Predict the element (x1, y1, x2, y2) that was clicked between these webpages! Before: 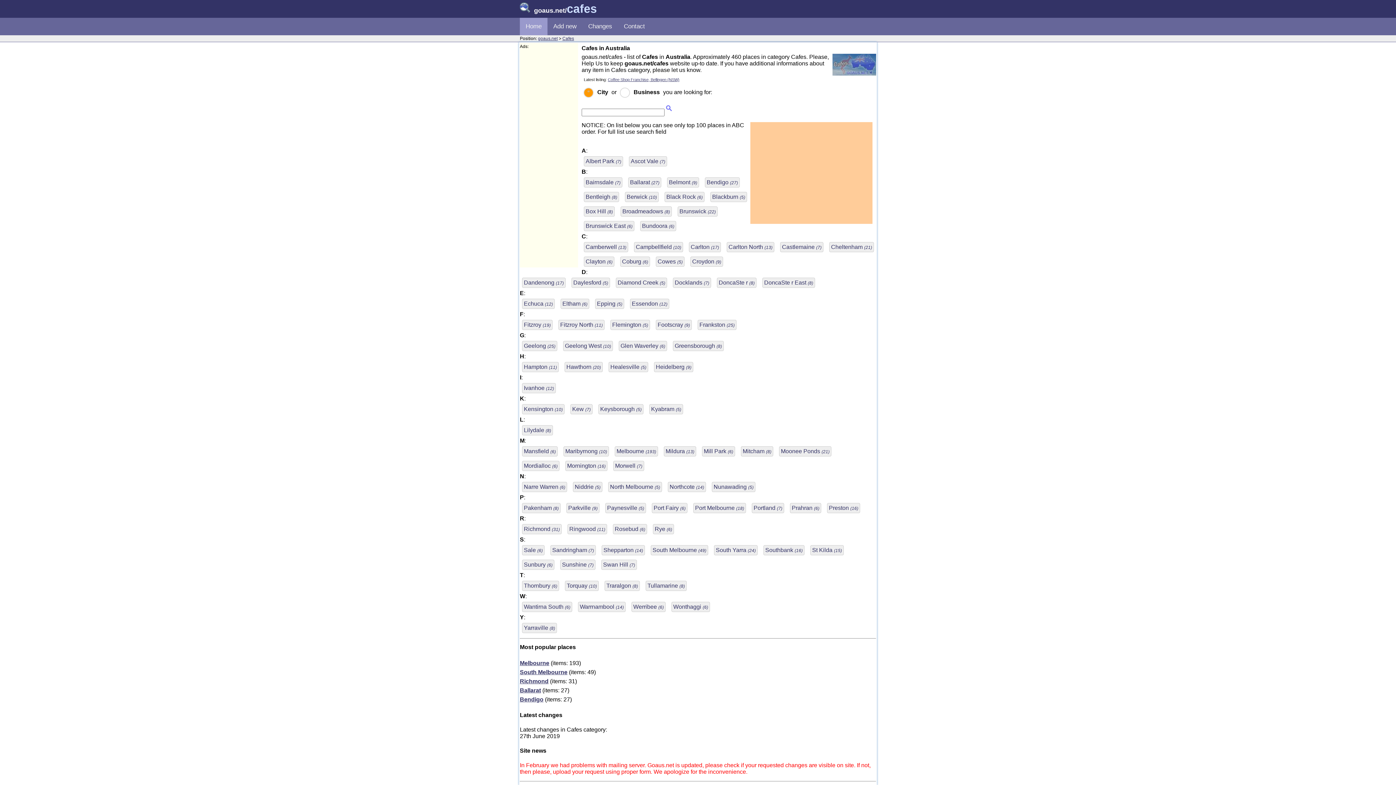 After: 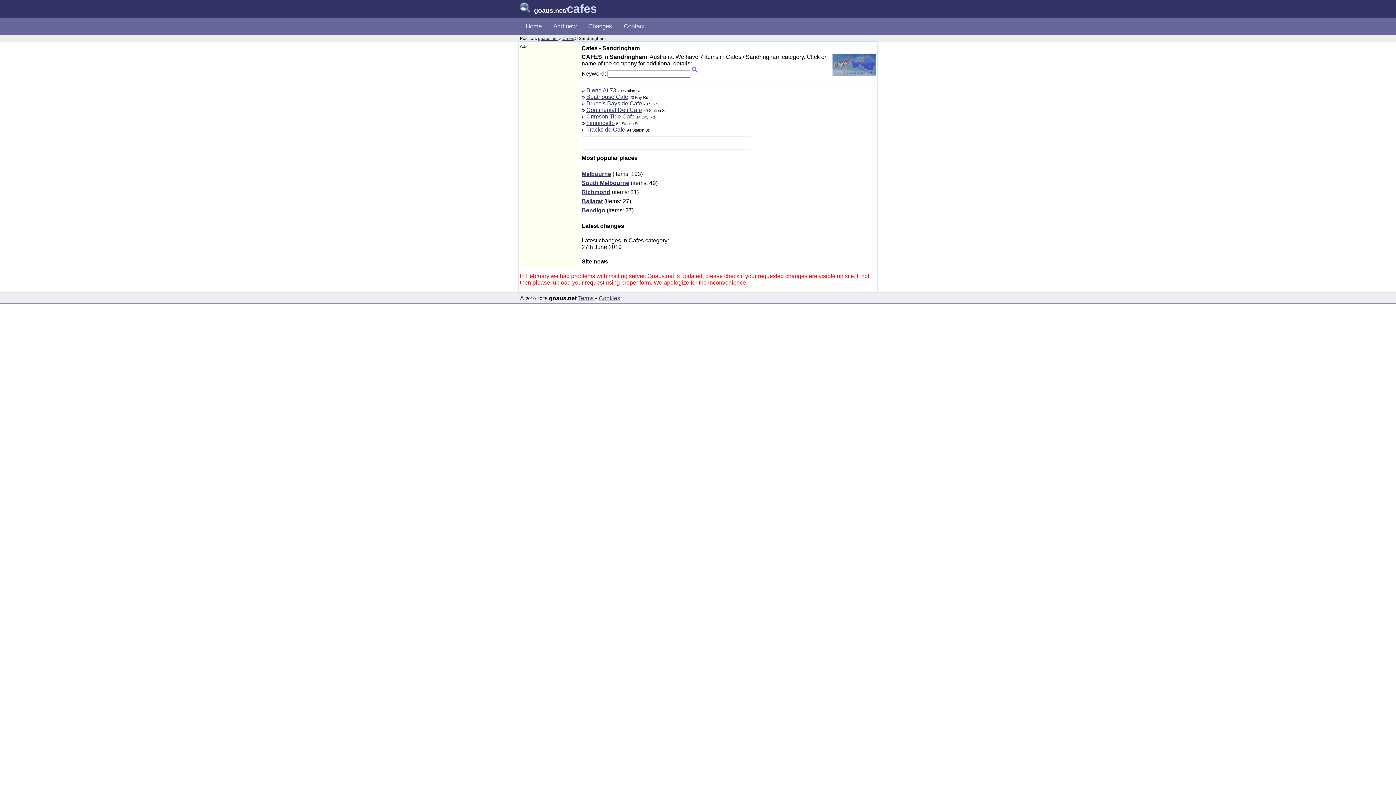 Action: label: Sandringham (7) bbox: (550, 545, 596, 555)